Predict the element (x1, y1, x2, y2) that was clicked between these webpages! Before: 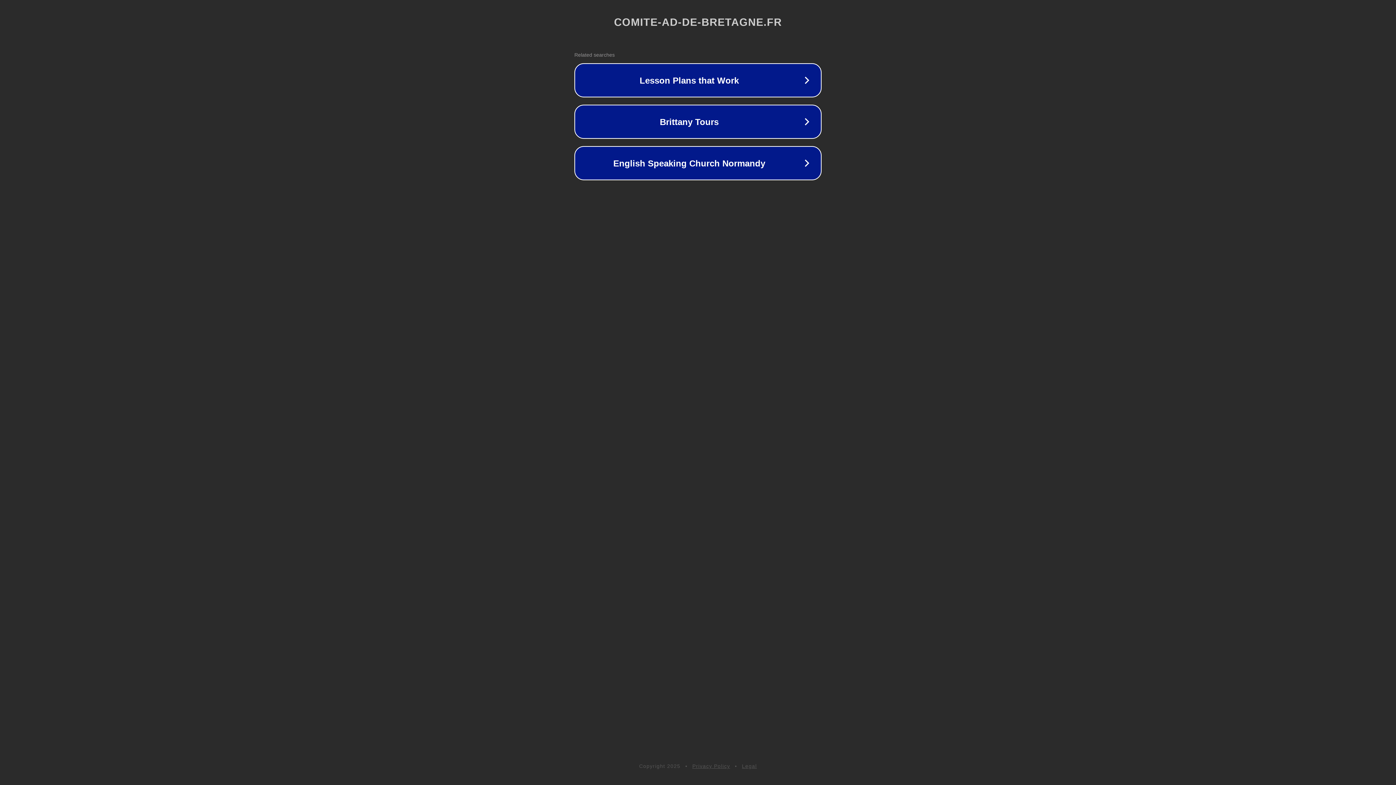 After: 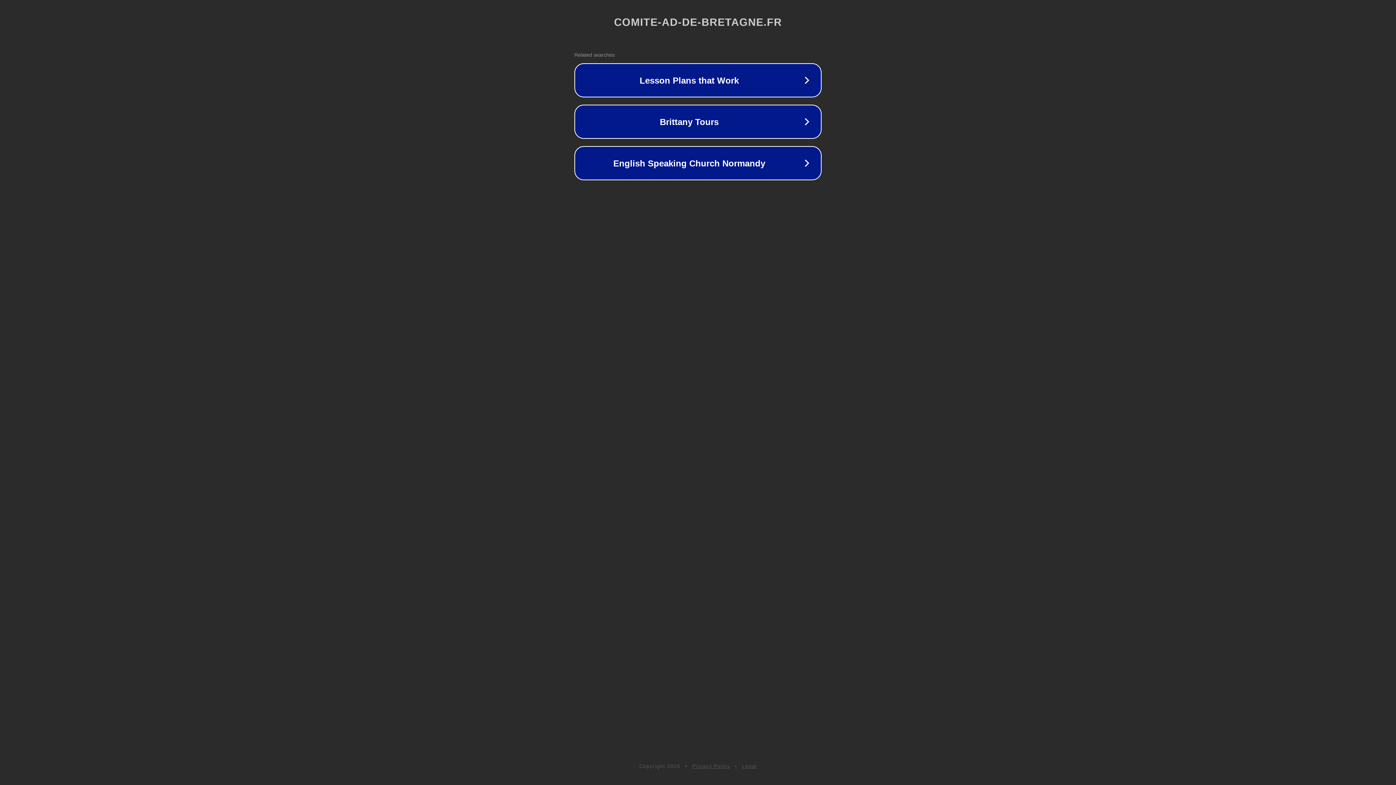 Action: label: Privacy Policy bbox: (692, 763, 730, 769)